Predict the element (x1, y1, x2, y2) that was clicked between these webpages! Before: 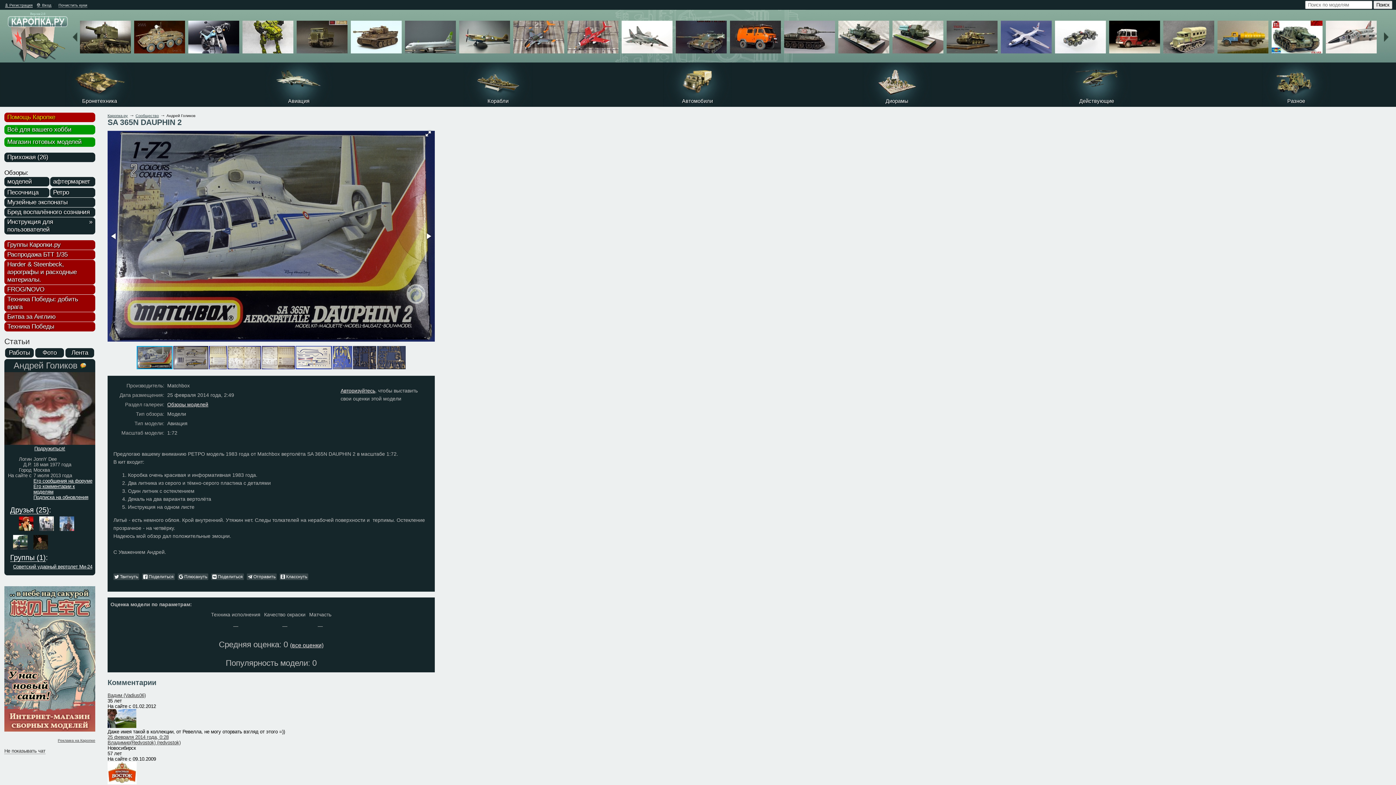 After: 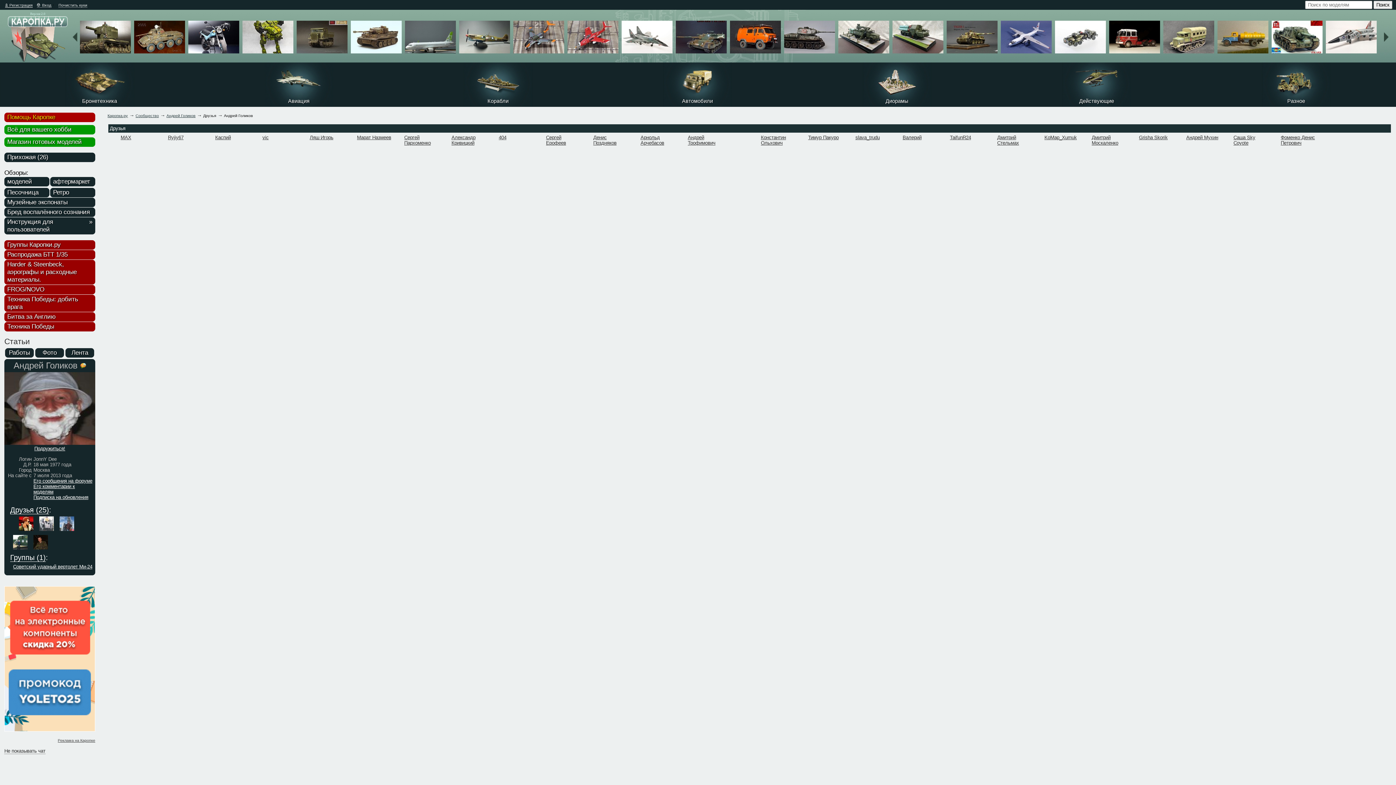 Action: bbox: (10, 506, 49, 514) label: Друзья (25)